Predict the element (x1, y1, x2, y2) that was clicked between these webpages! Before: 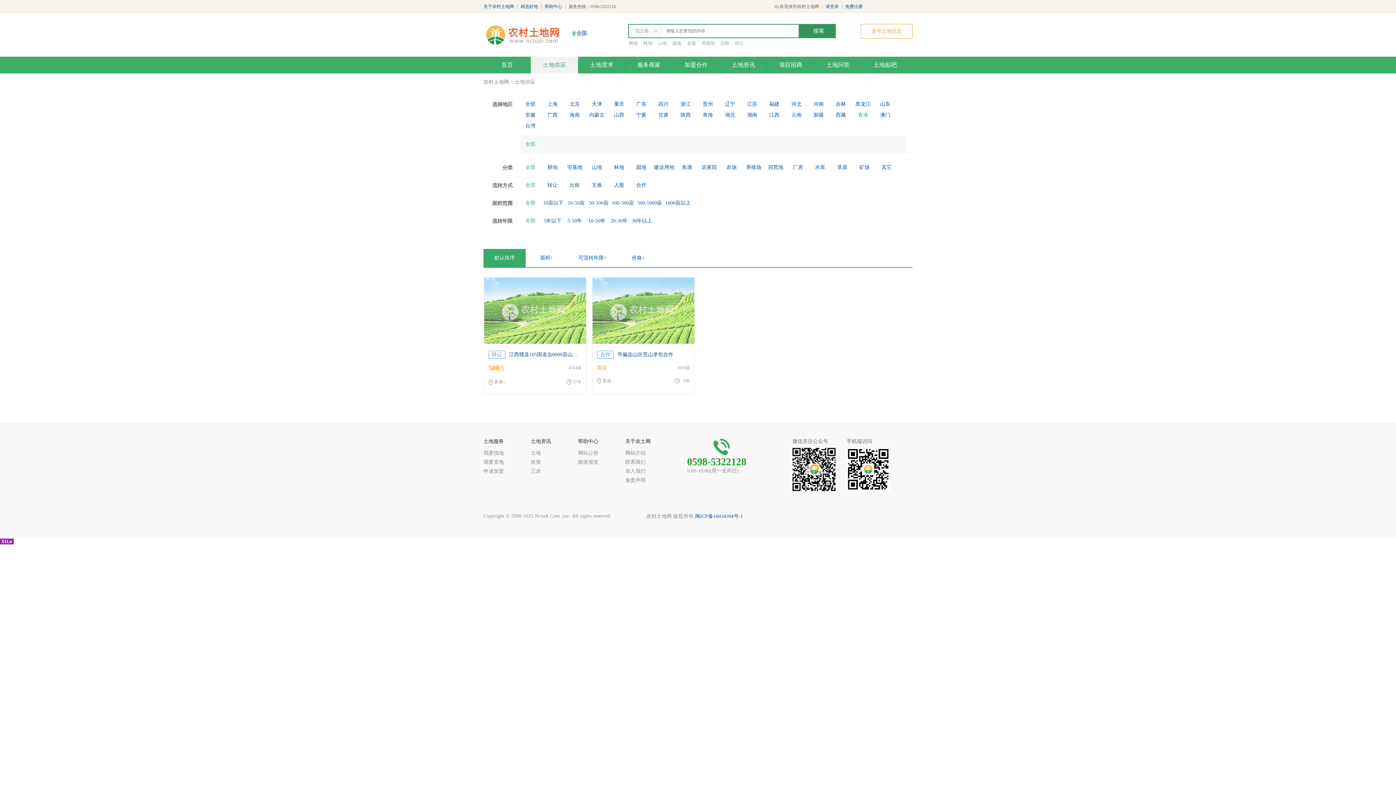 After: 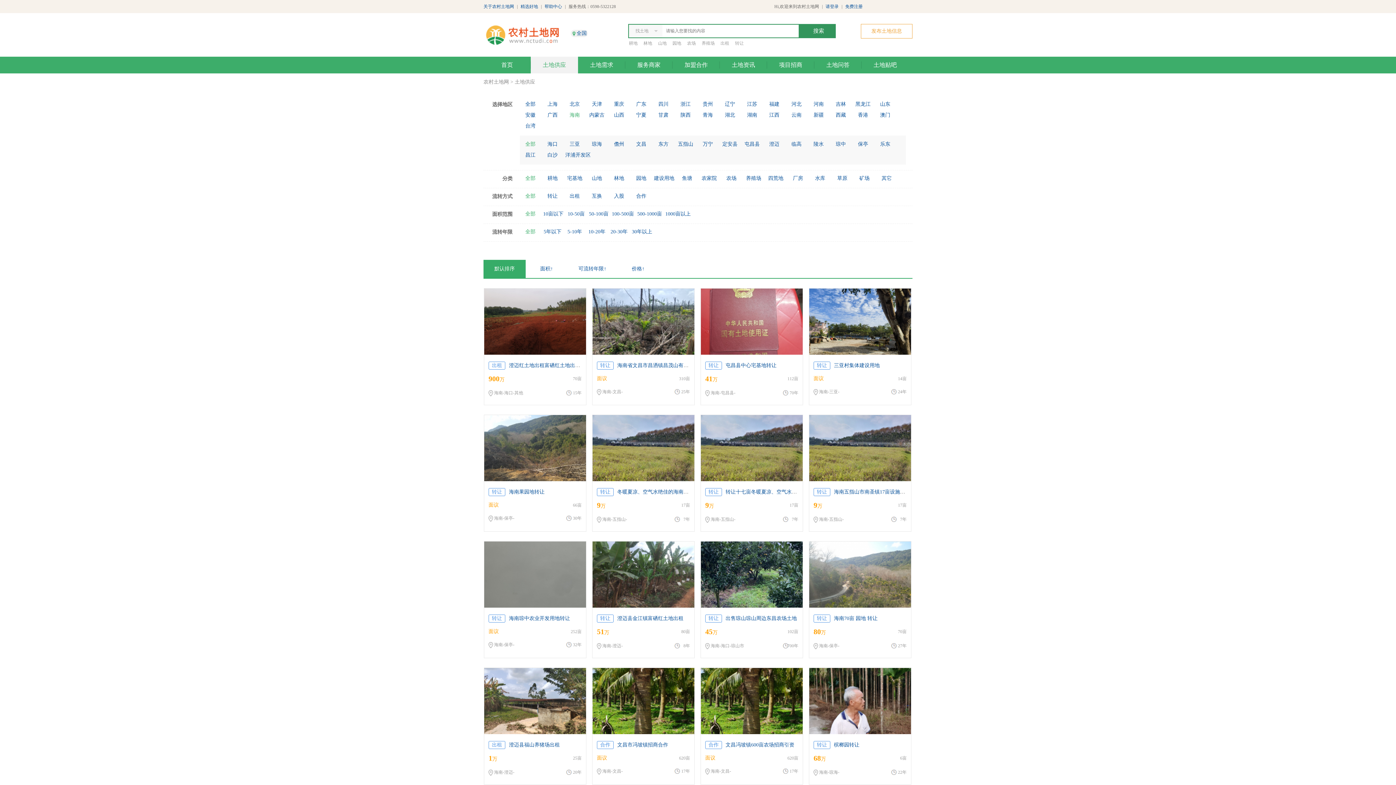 Action: bbox: (564, 110, 585, 121) label: 海南